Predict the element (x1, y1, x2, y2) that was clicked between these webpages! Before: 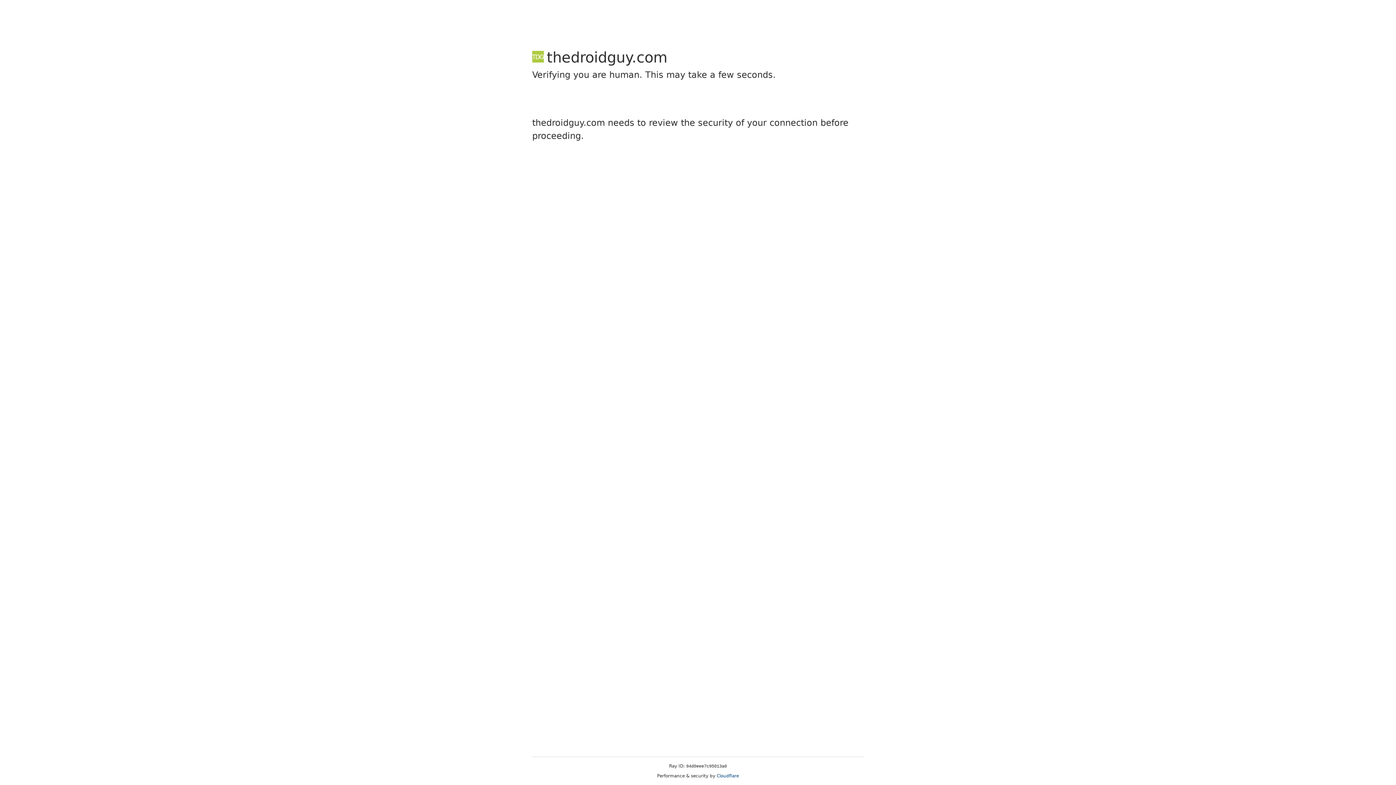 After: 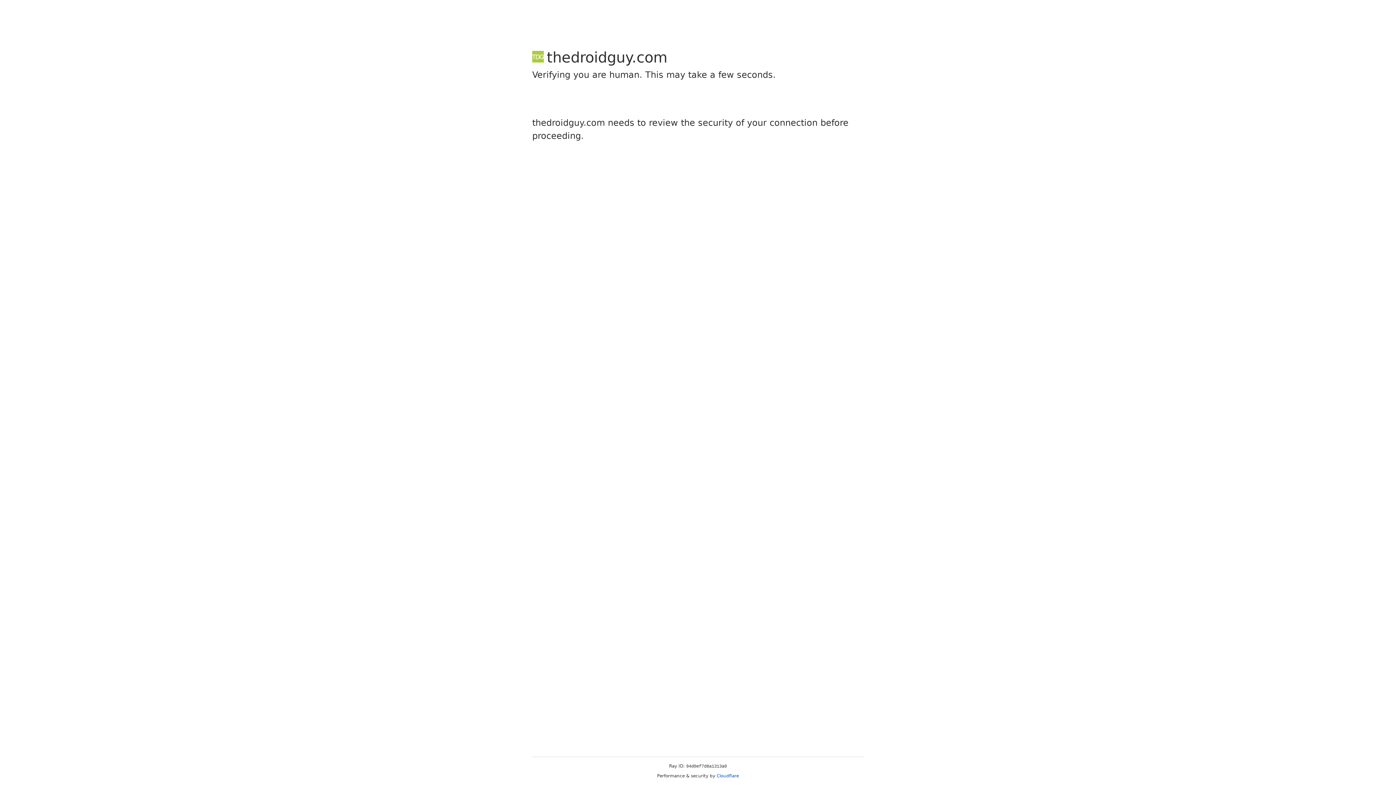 Action: label: Cloudflare bbox: (716, 773, 739, 778)